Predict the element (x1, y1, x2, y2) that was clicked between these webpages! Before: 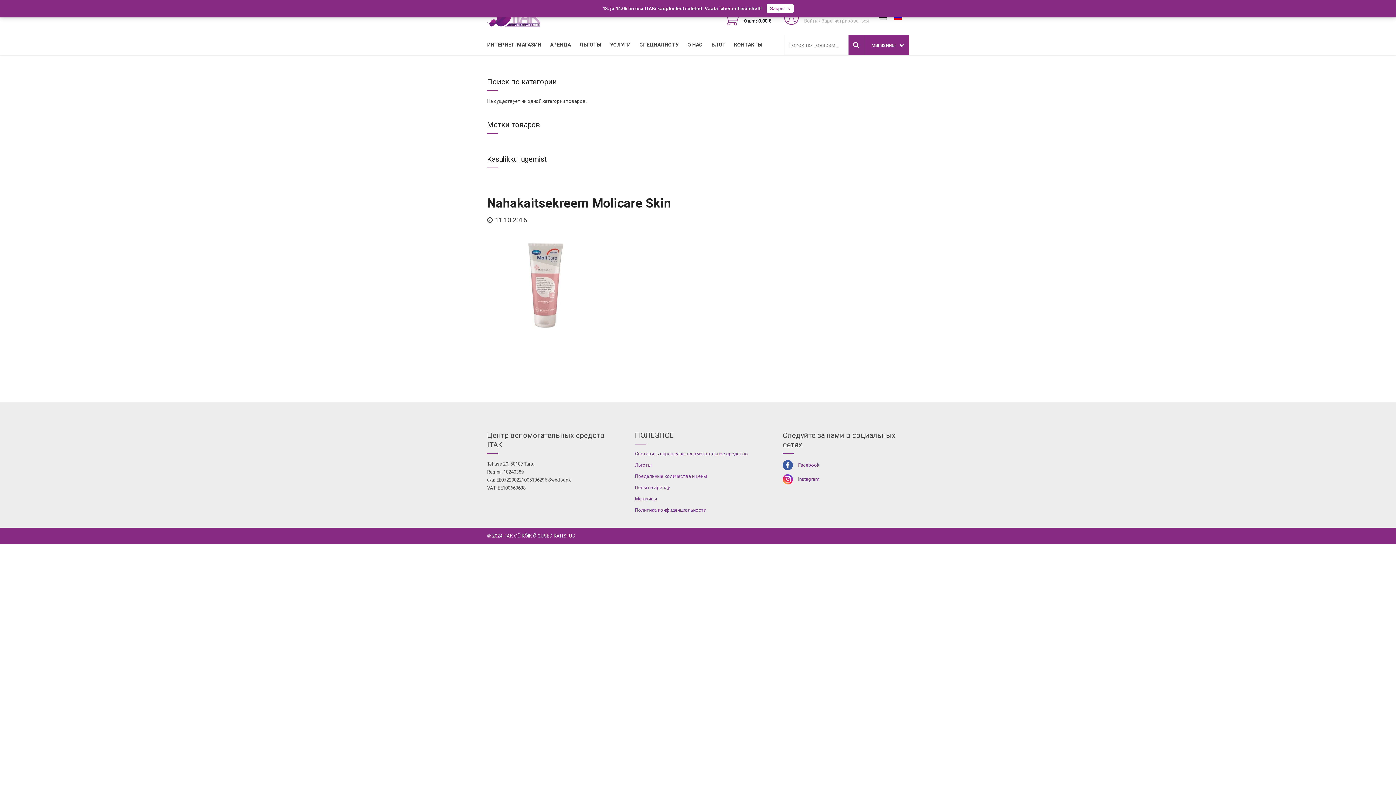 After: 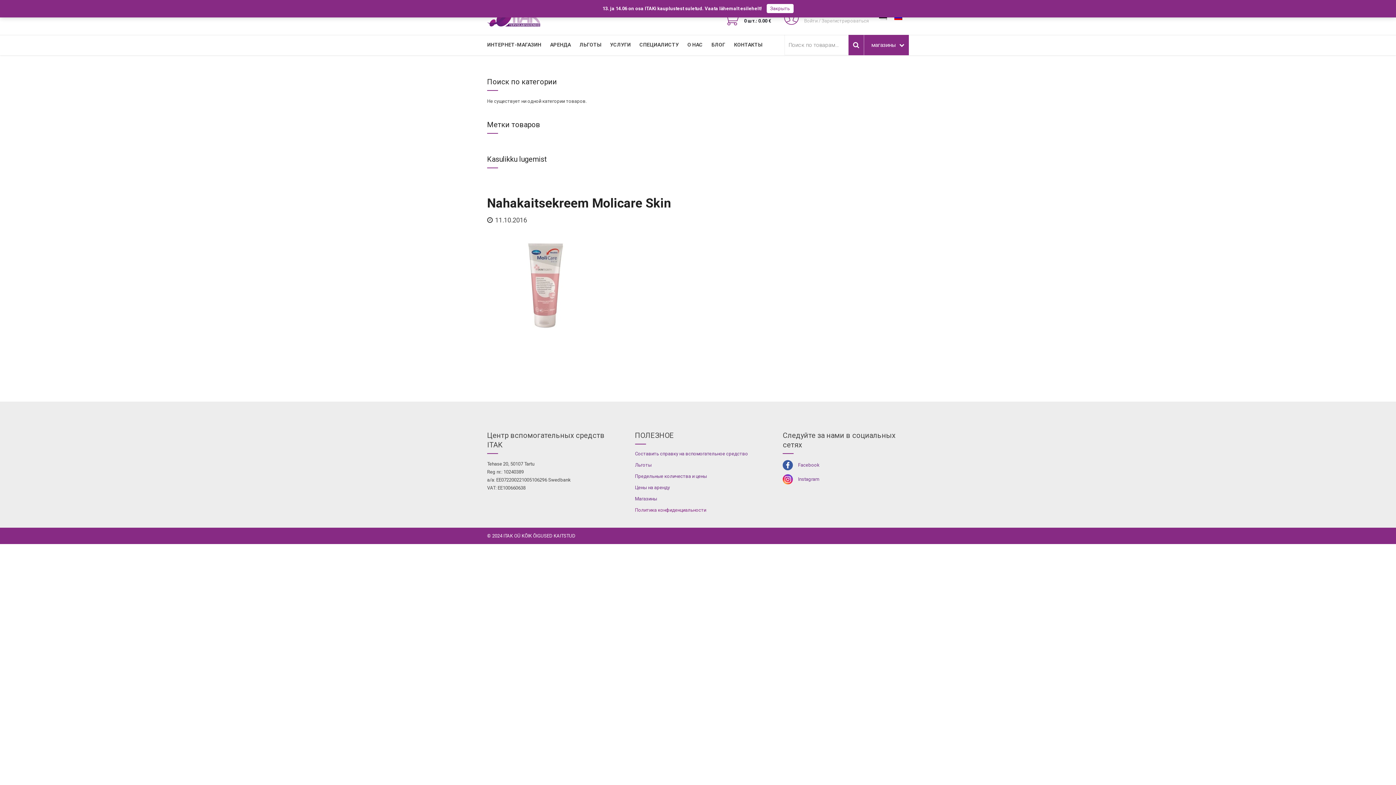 Action: bbox: (635, 507, 706, 512) label: Политика конфиденциальности